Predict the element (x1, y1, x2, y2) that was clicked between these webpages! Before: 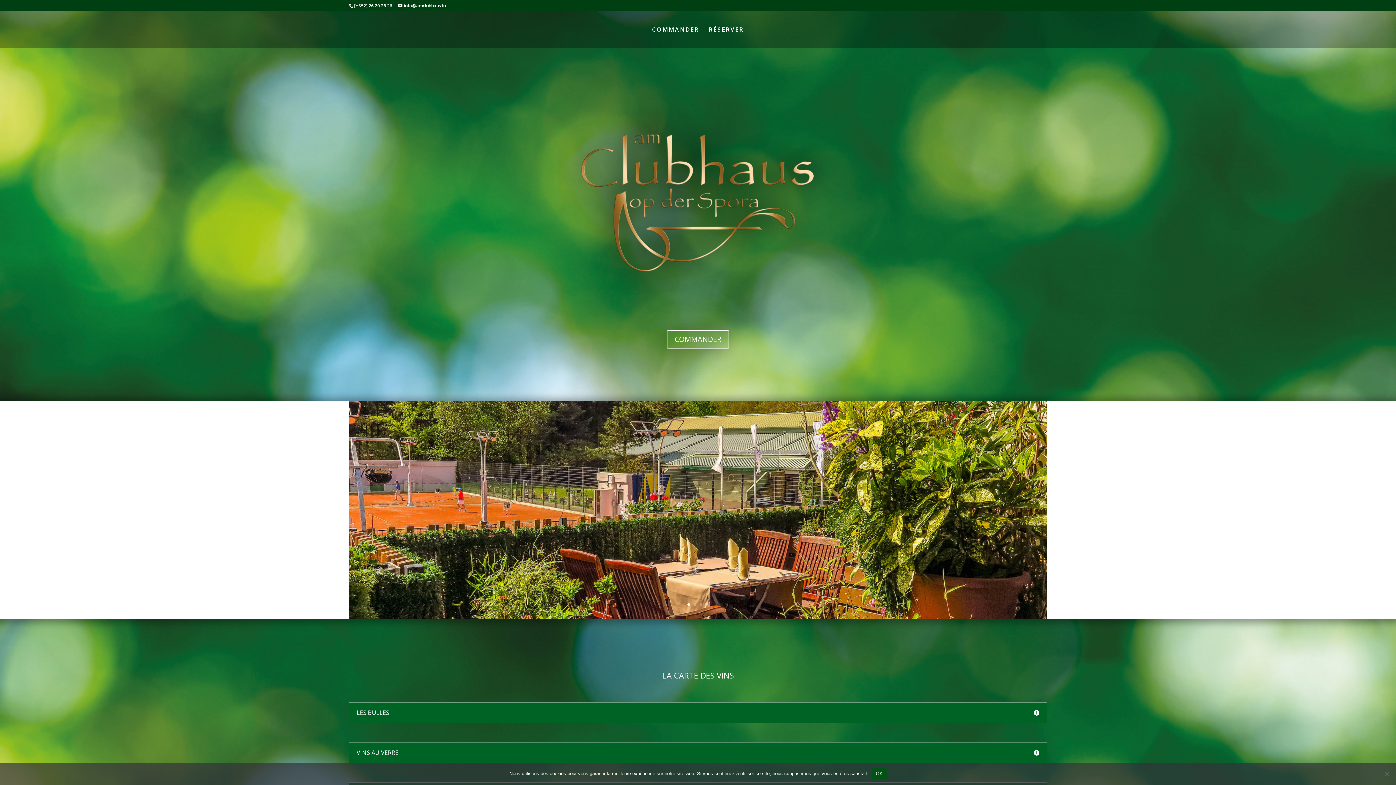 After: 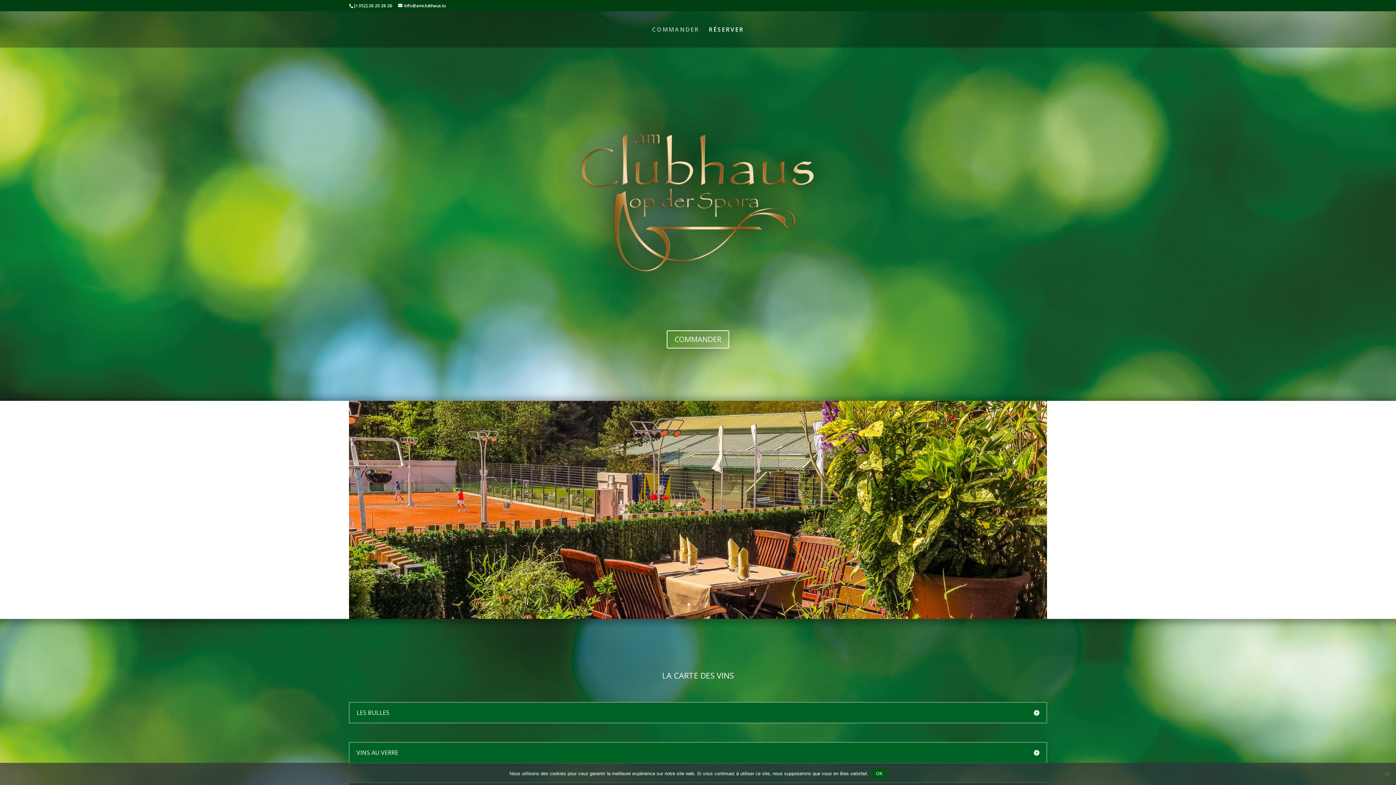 Action: bbox: (652, 26, 699, 47) label: COMMANDER